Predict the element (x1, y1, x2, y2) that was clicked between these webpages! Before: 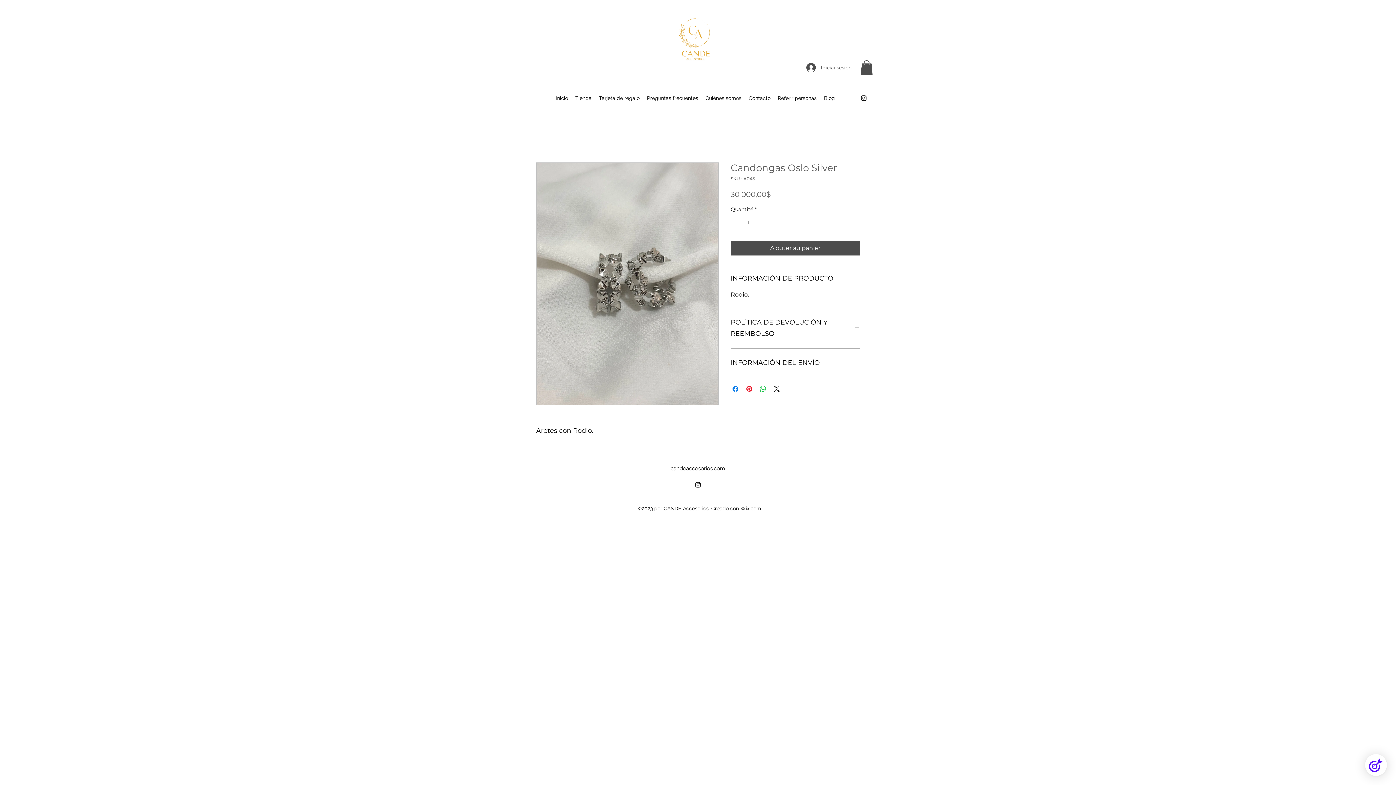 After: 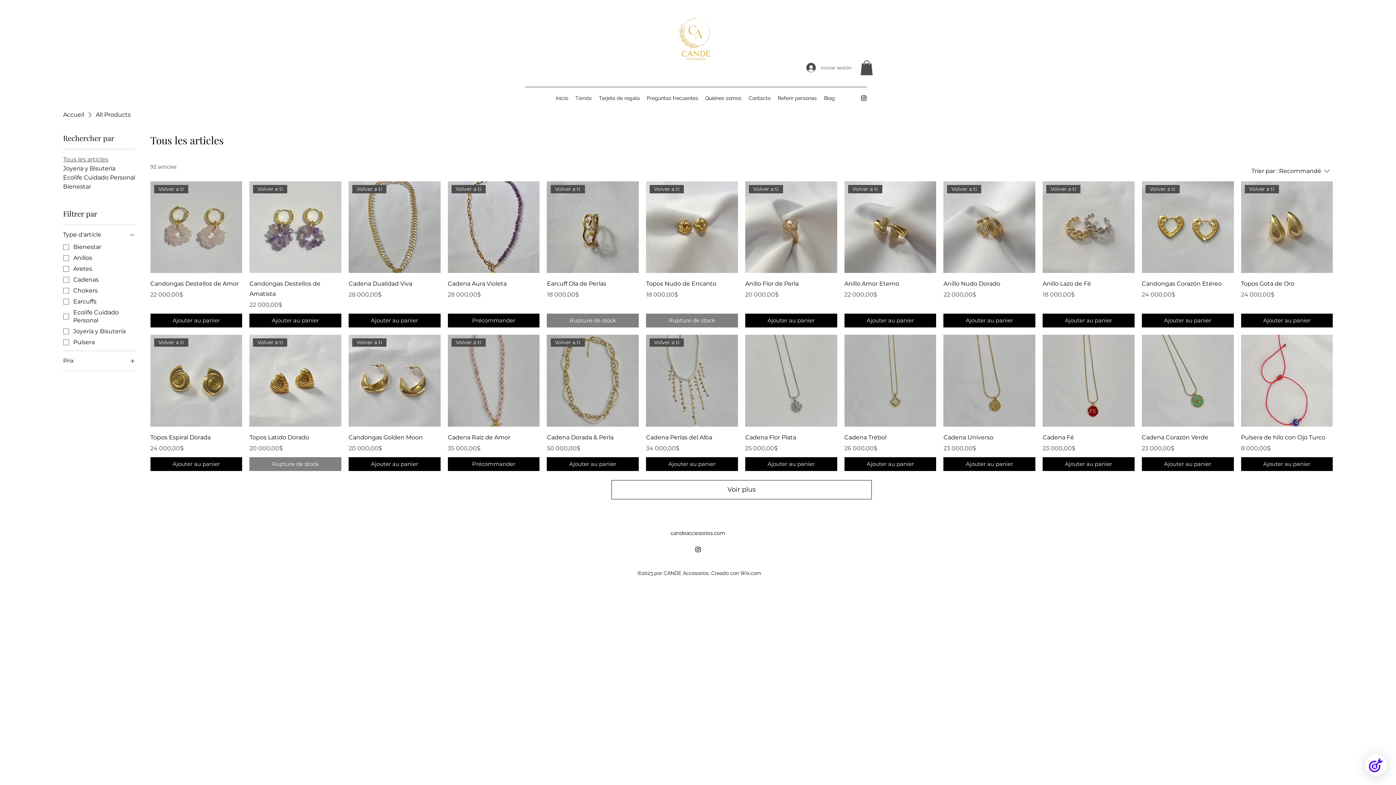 Action: bbox: (571, 92, 595, 103) label: Tienda